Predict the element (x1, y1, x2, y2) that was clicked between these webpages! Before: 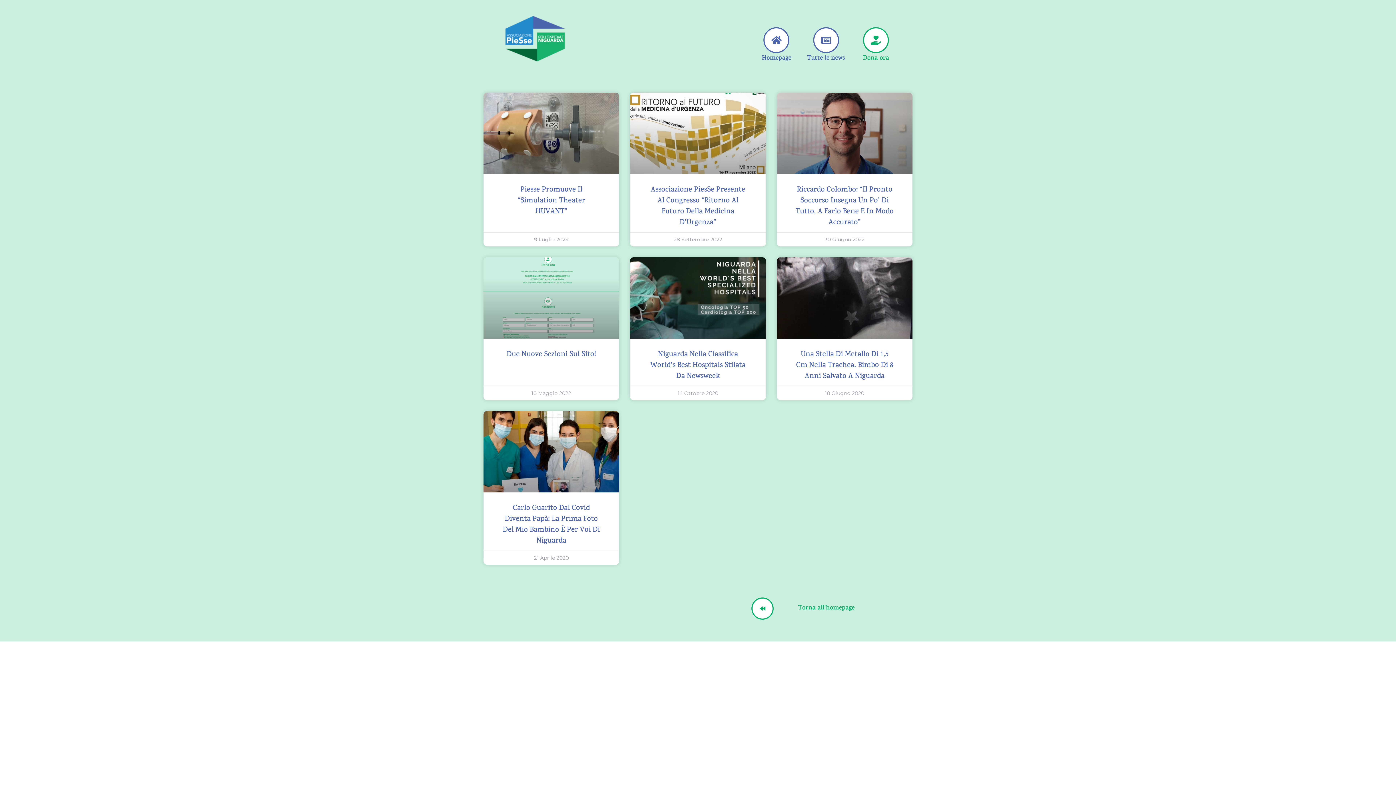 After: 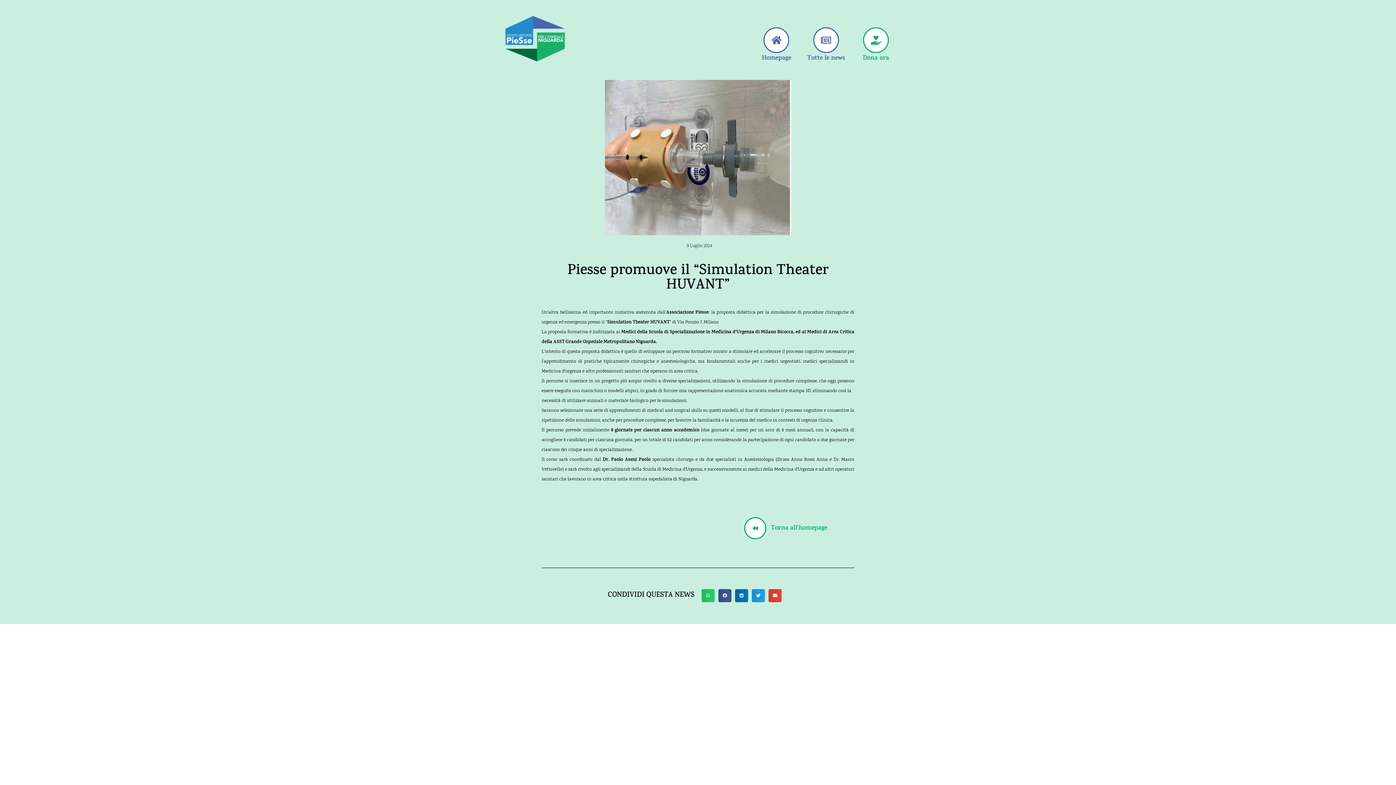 Action: bbox: (483, 92, 619, 174)